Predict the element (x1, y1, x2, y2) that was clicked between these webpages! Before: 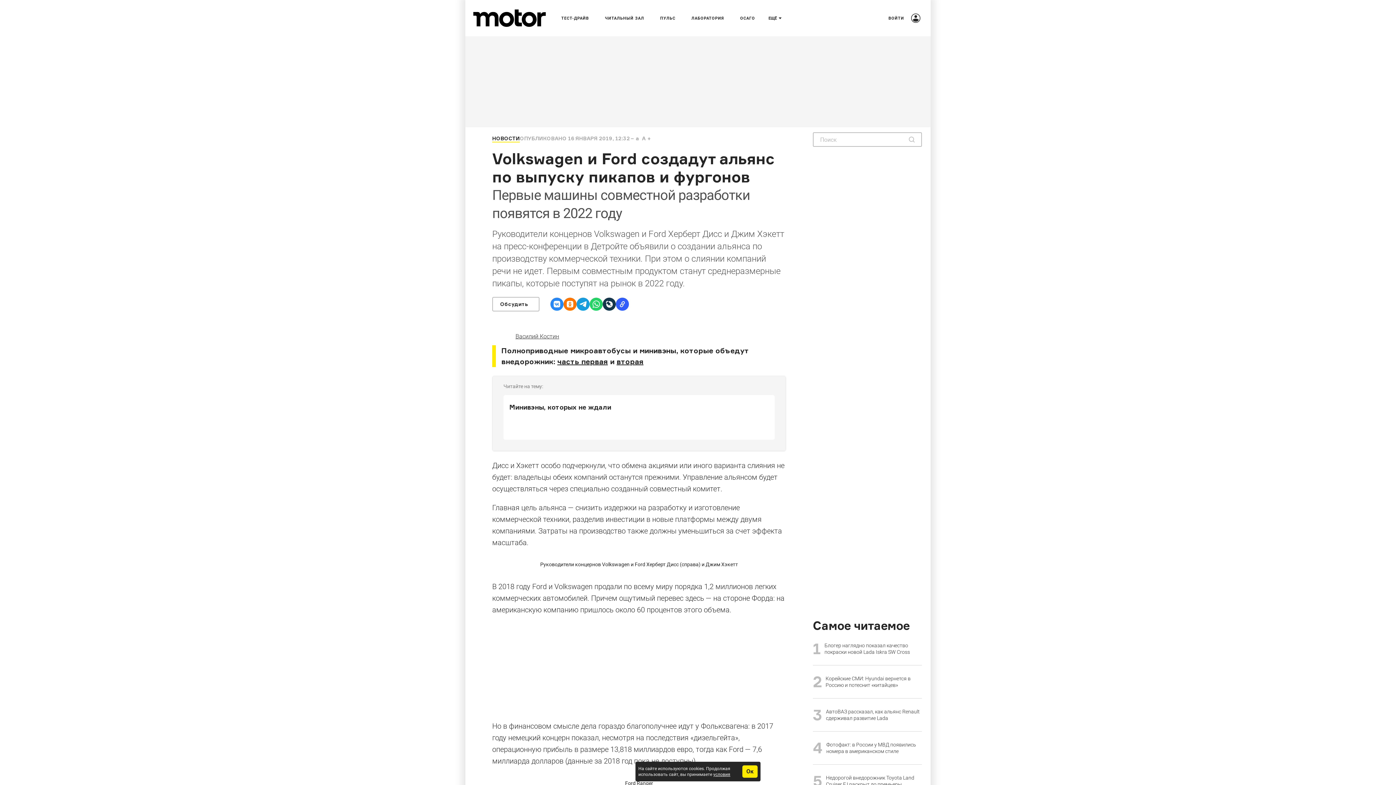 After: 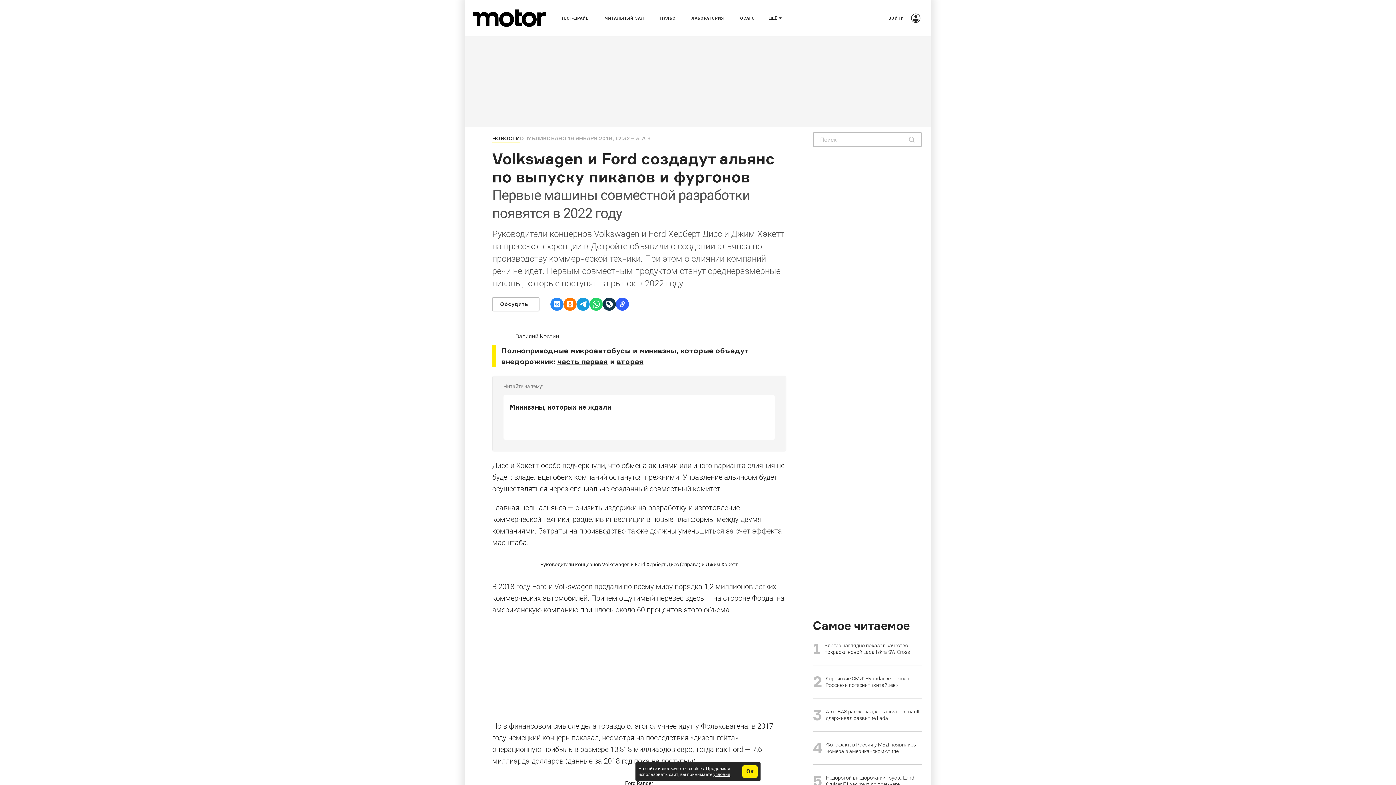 Action: bbox: (732, 16, 763, 20) label: ОСАГО